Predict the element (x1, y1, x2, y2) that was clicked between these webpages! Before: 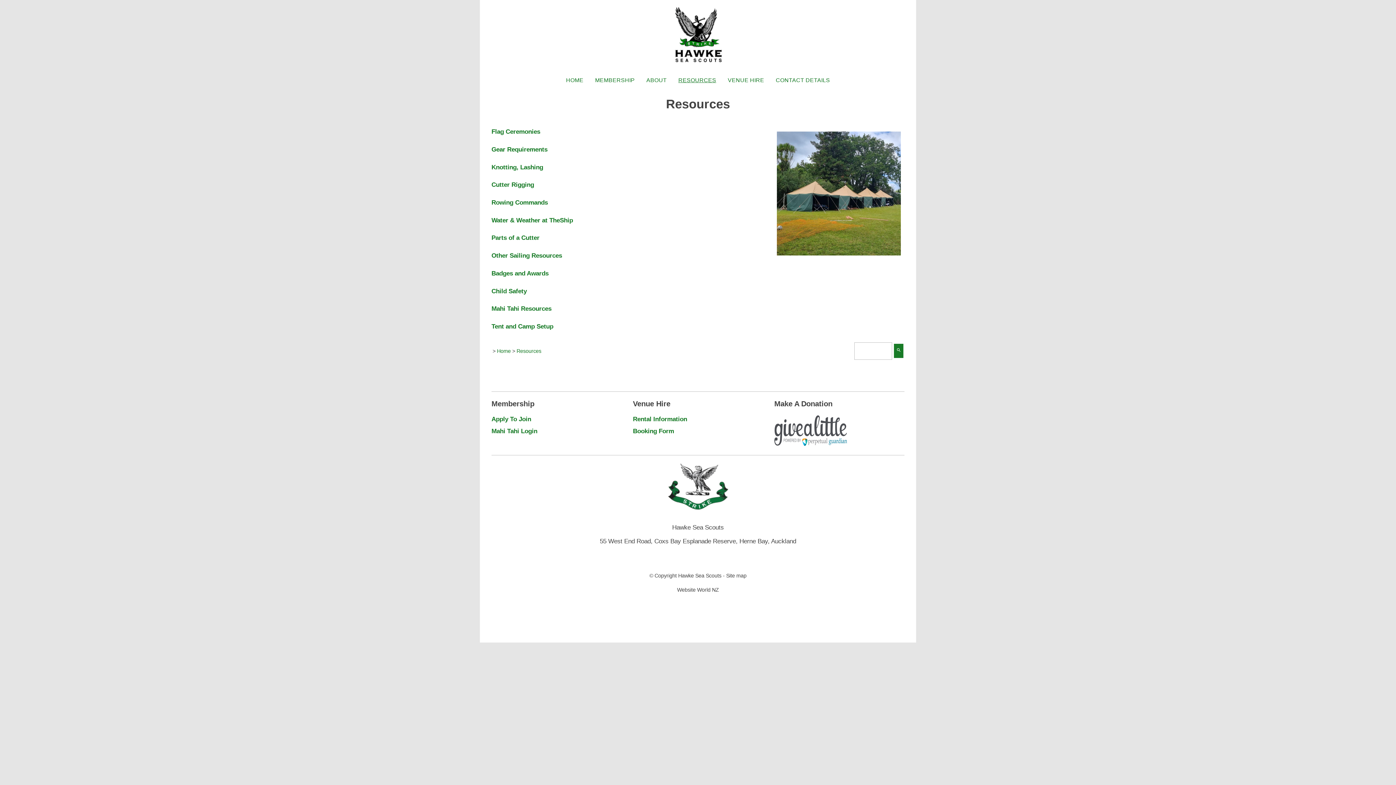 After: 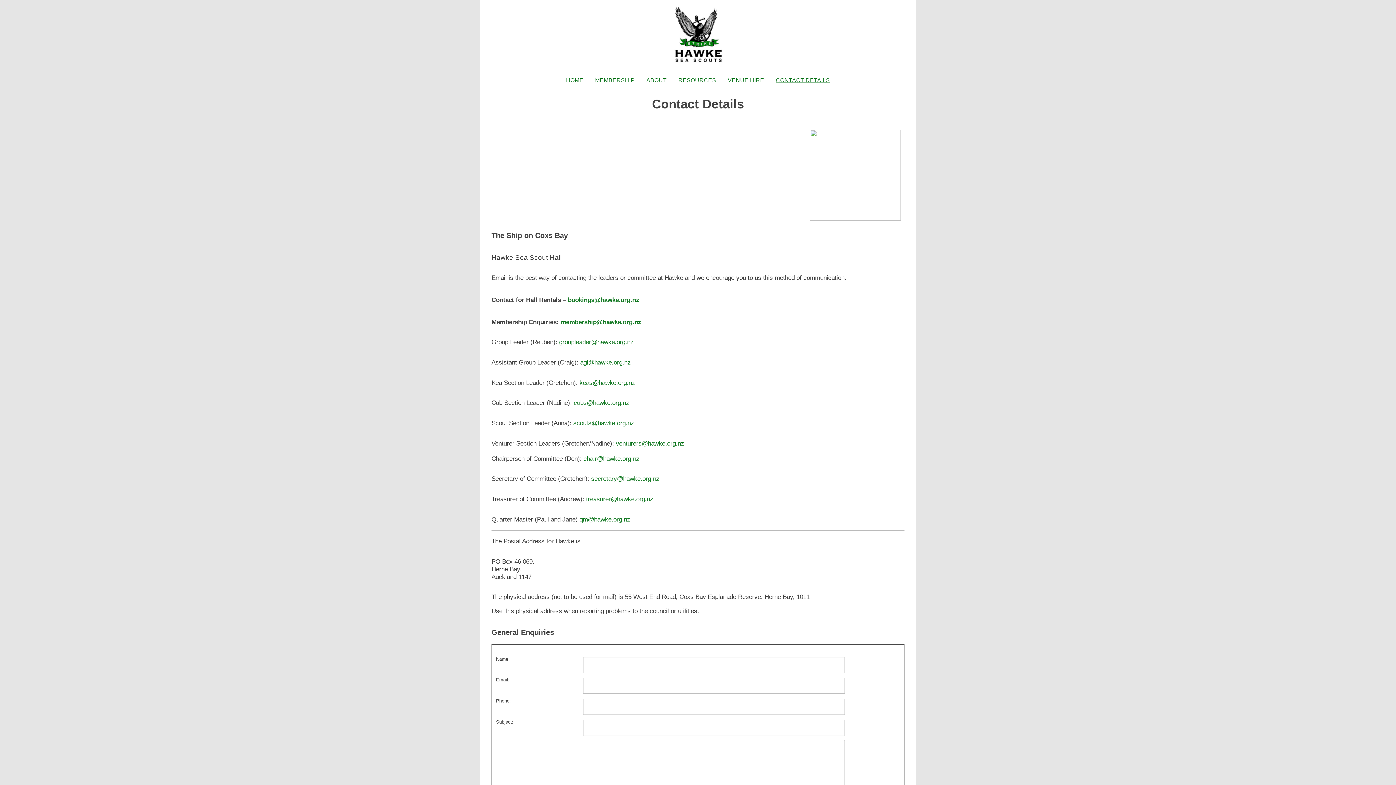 Action: label: CONTACT DETAILS bbox: (770, 71, 836, 88)